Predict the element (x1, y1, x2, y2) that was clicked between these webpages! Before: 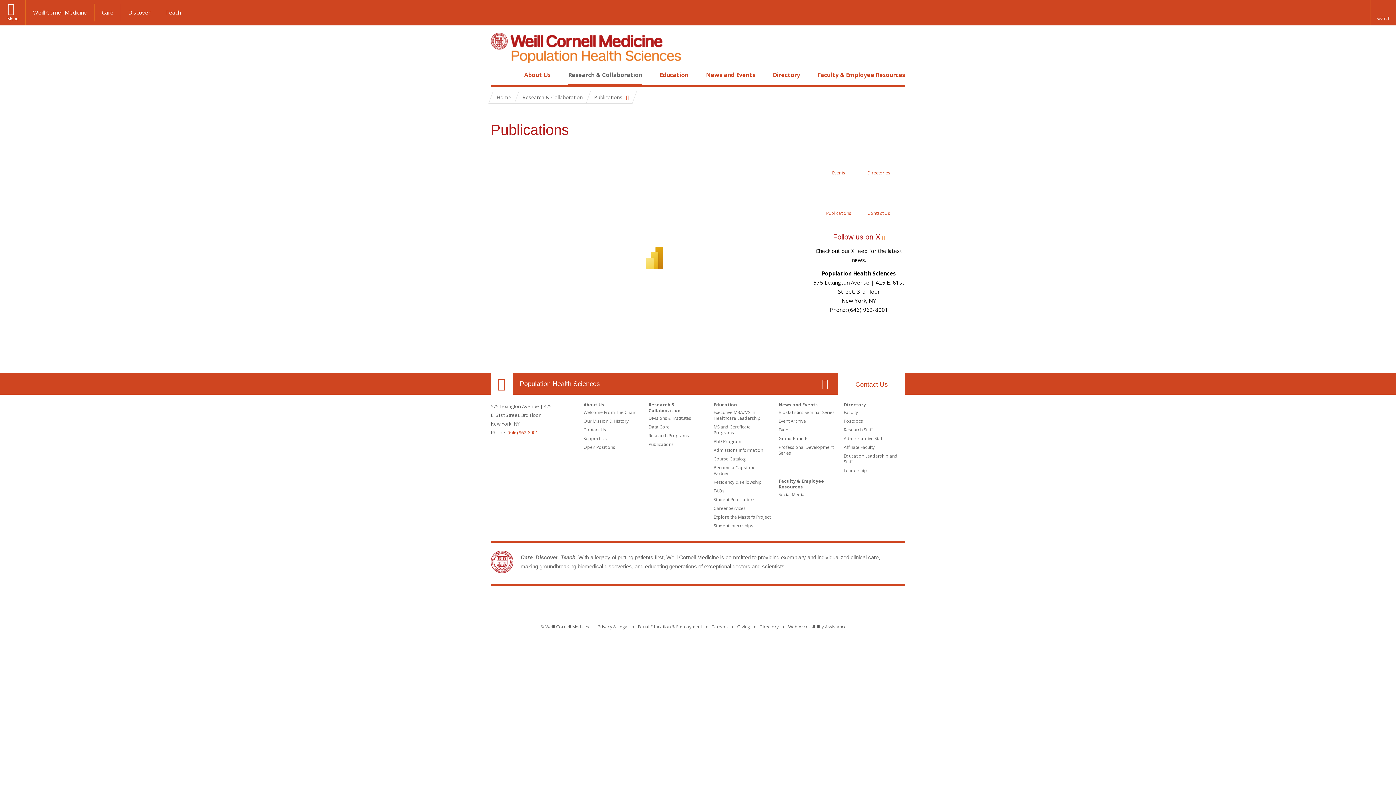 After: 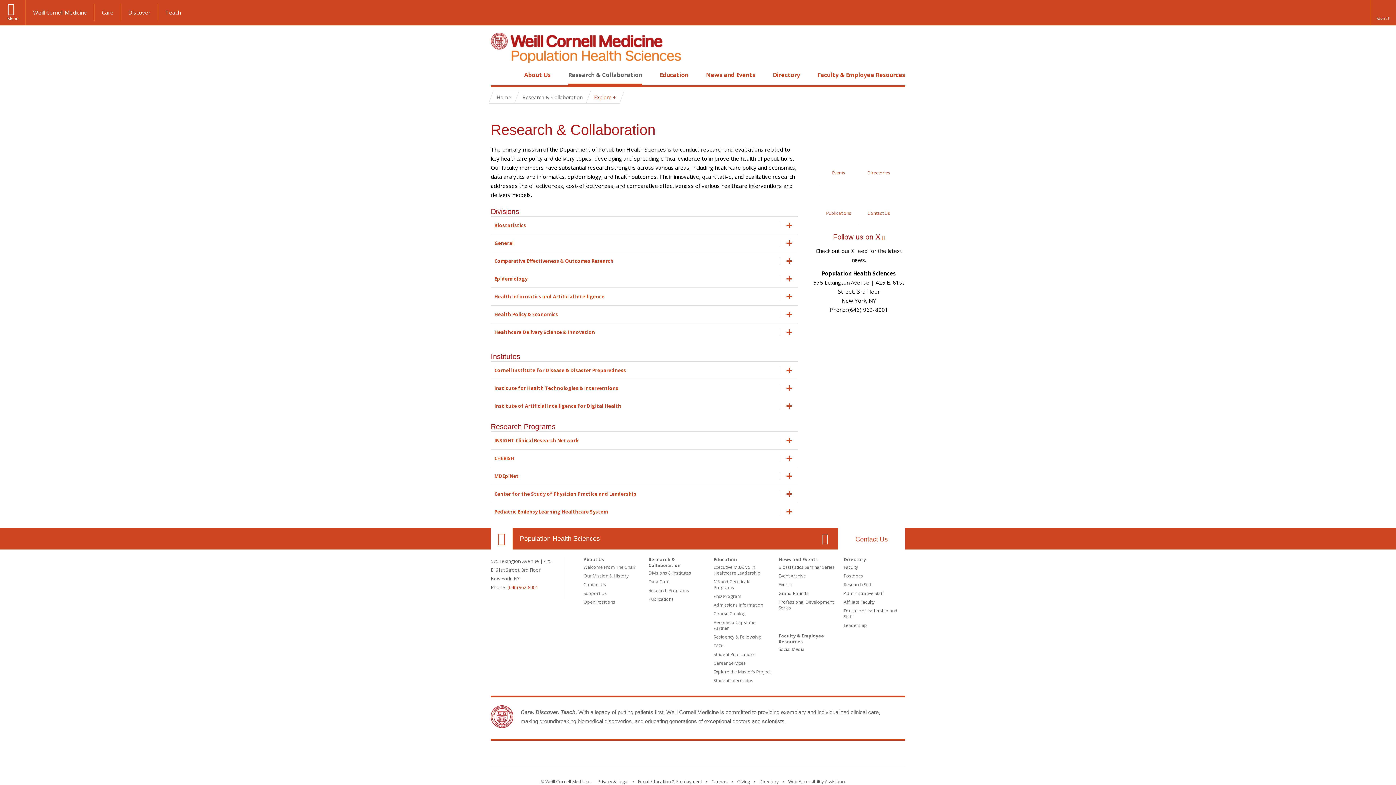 Action: label: Research & Collaboration bbox: (517, 91, 588, 103)